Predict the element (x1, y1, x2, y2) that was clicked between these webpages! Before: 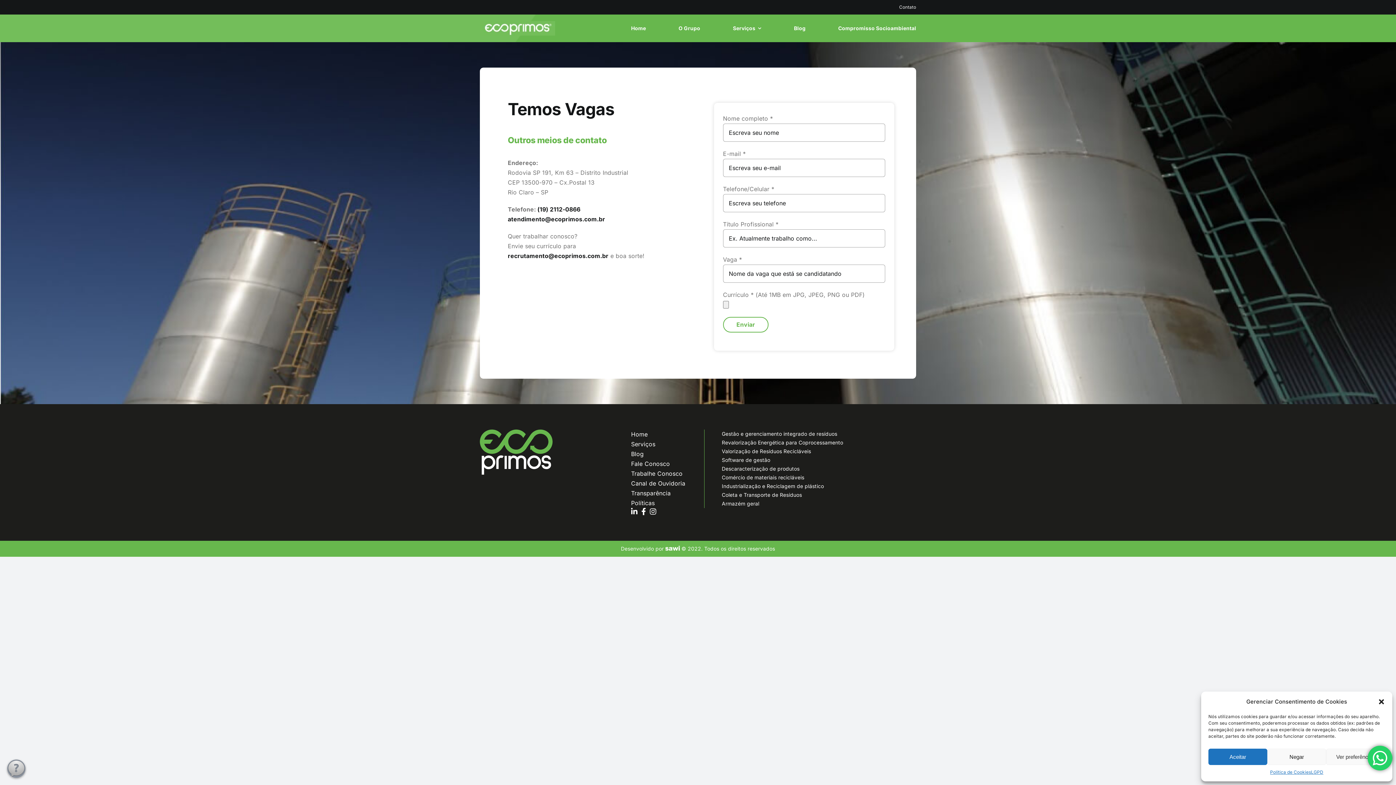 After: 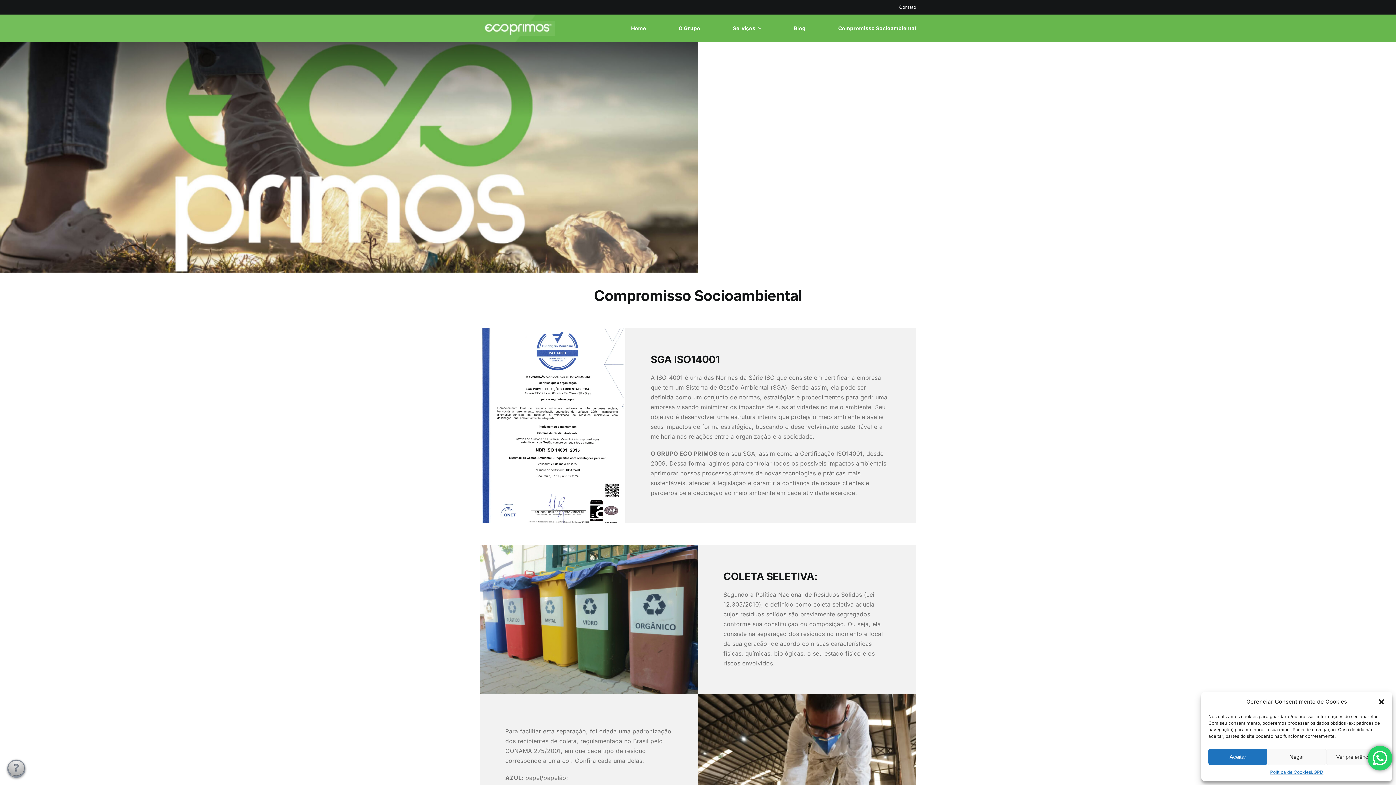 Action: bbox: (838, 18, 916, 38) label: Compromisso Socioambiental